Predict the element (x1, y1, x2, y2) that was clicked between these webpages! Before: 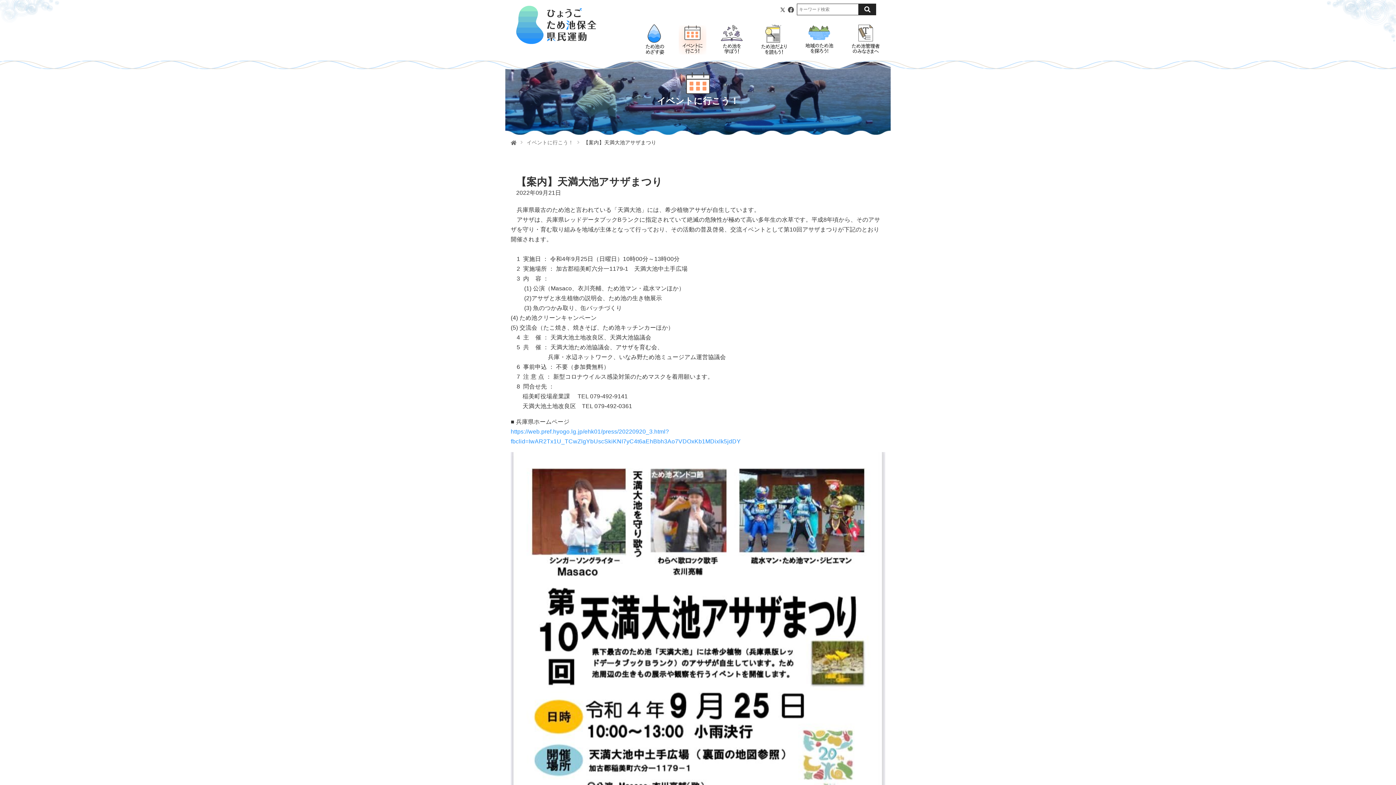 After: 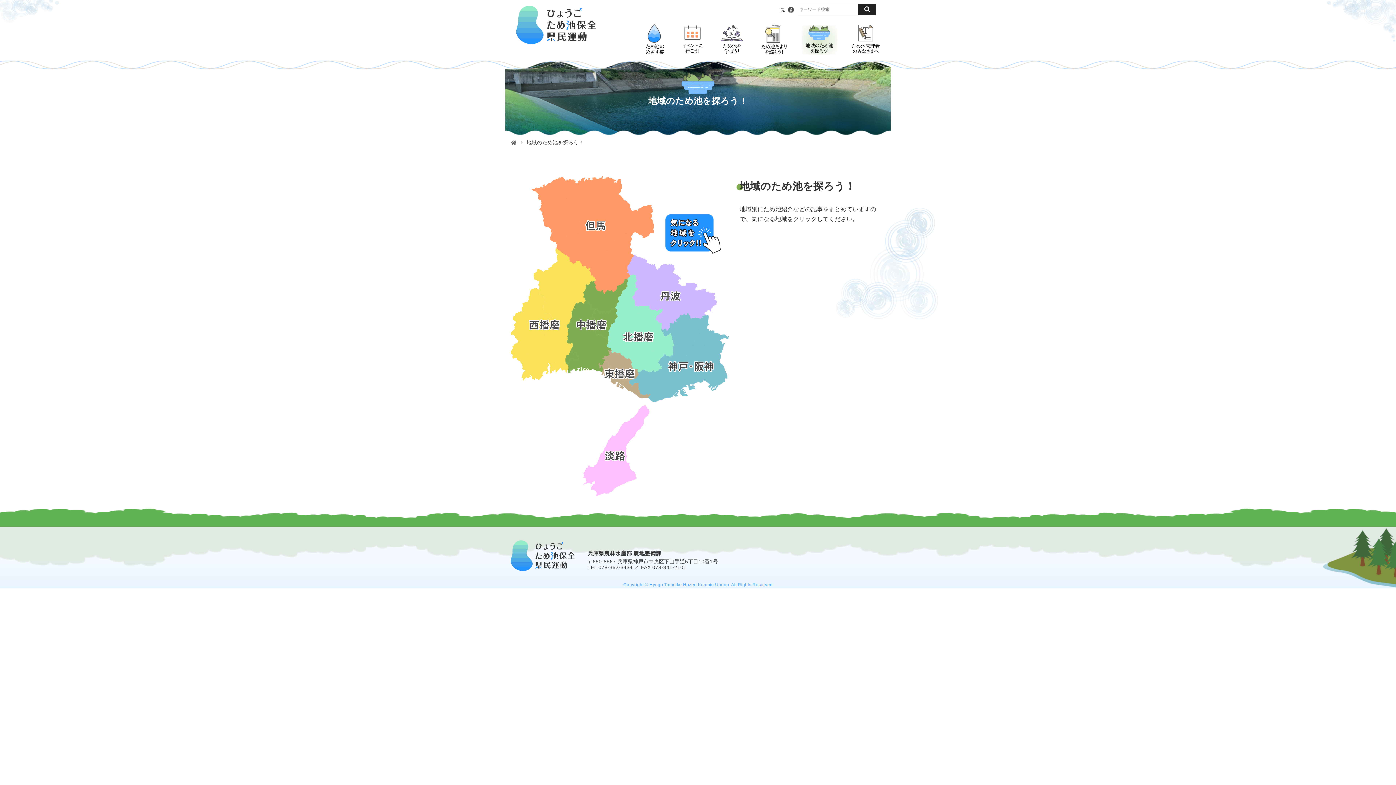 Action: bbox: (801, 25, 837, 54)